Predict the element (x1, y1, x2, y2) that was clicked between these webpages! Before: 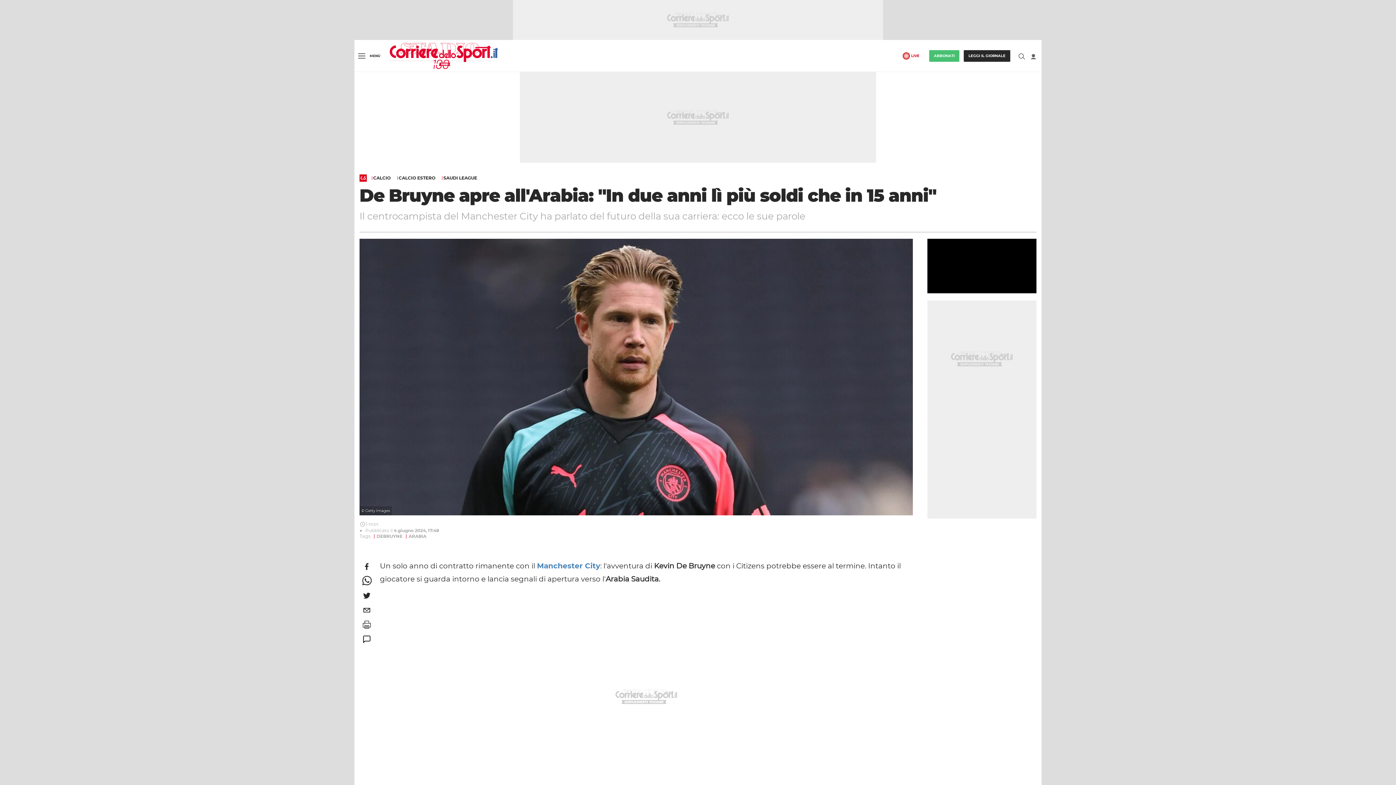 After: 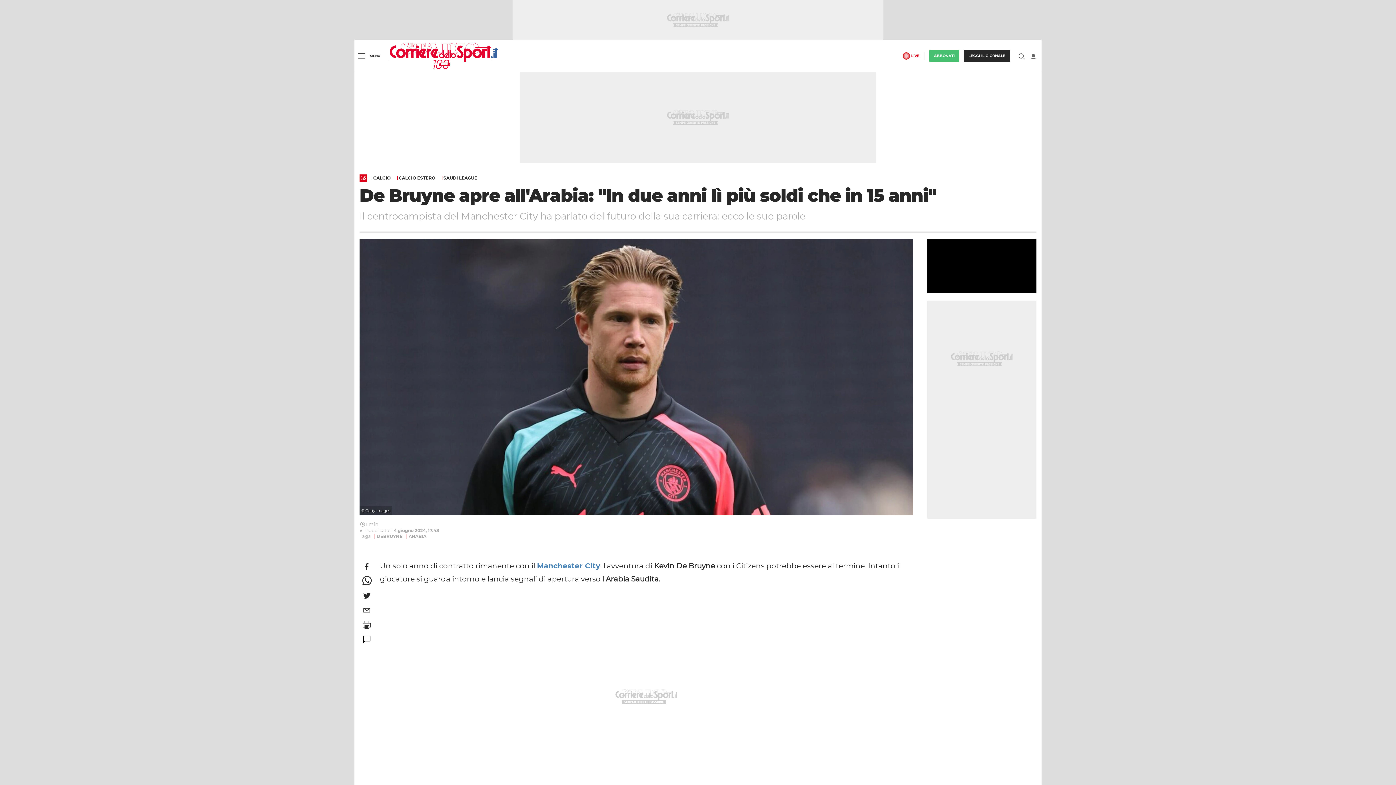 Action: label: twitter bbox: (359, 588, 374, 603)